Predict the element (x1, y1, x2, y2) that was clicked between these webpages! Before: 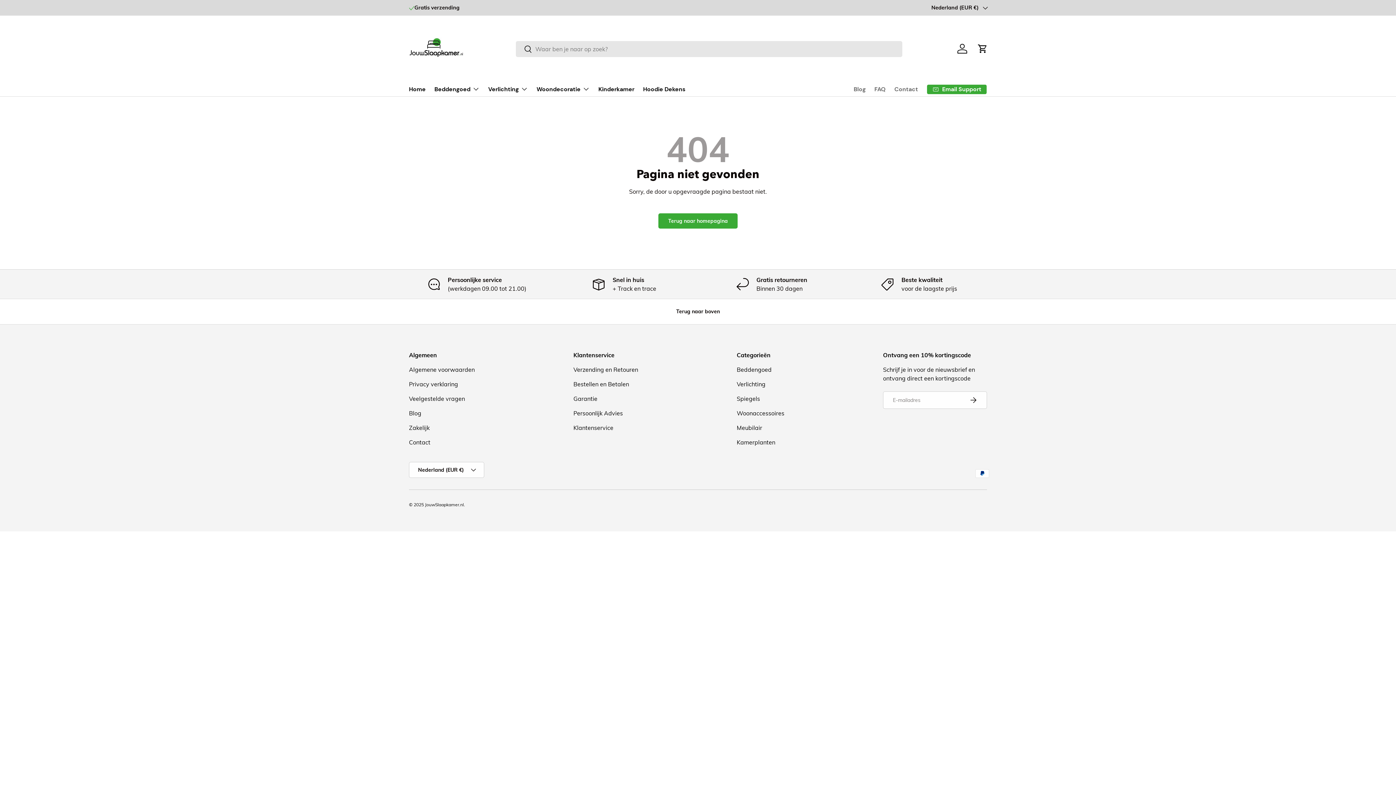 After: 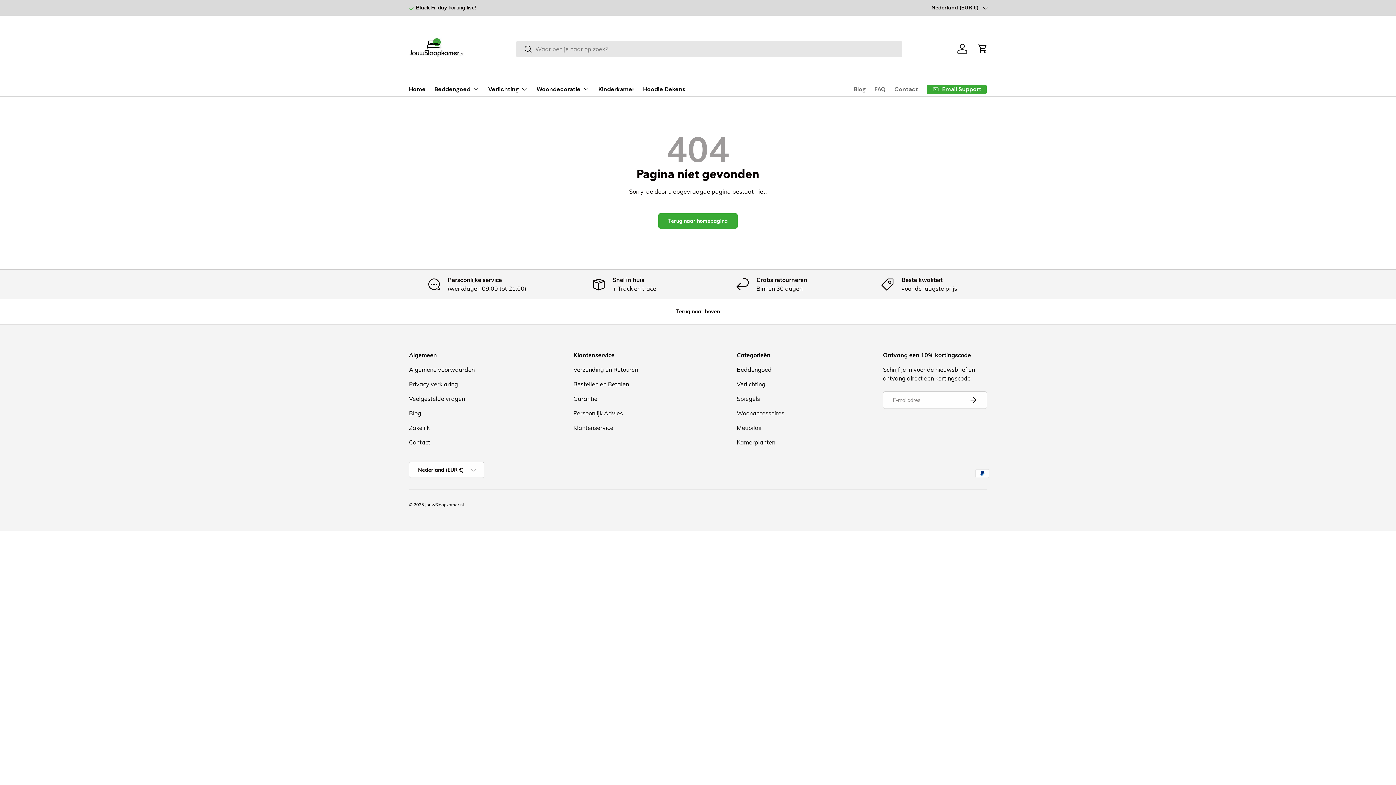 Action: bbox: (736, 366, 771, 373) label: Beddengoed